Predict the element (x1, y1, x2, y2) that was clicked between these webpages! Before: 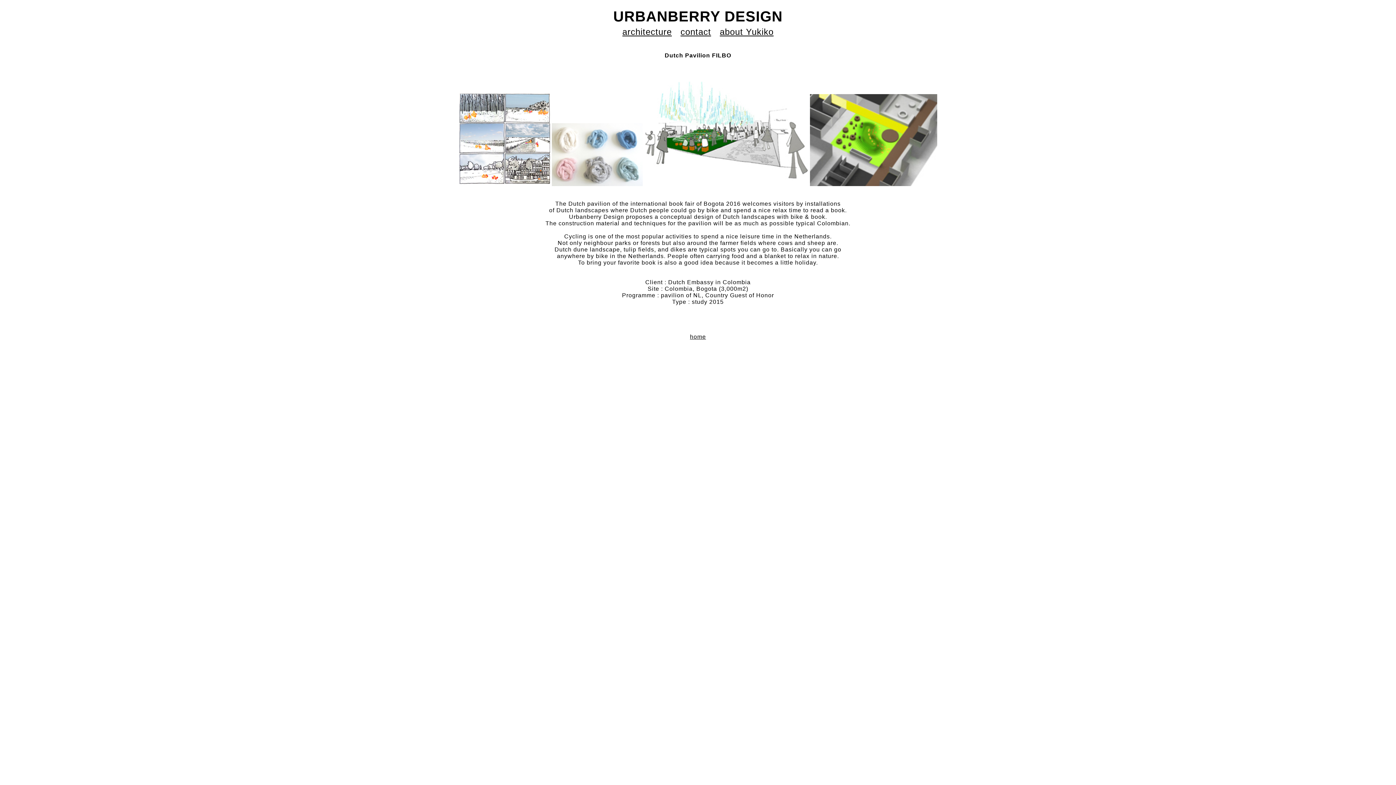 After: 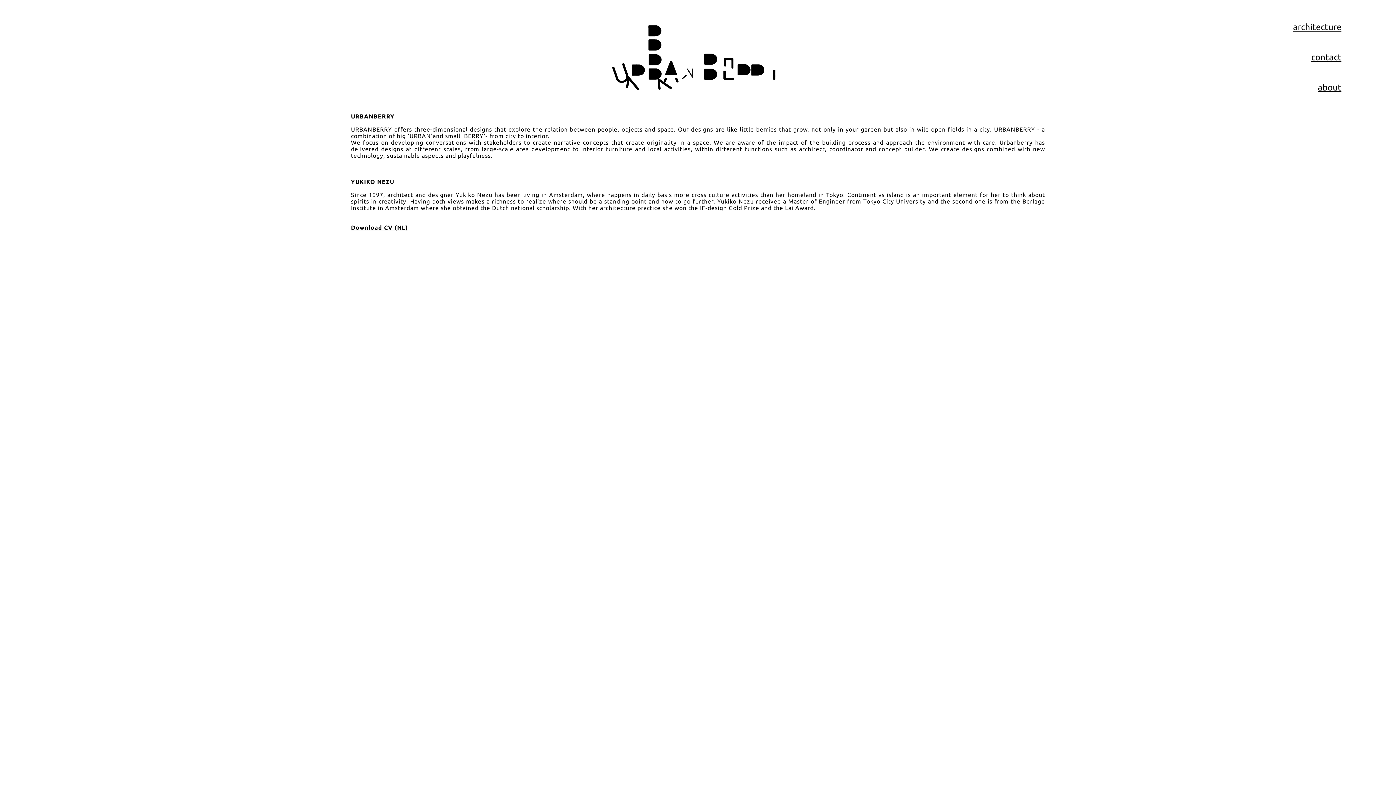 Action: label: about Yukiko bbox: (720, 26, 773, 36)